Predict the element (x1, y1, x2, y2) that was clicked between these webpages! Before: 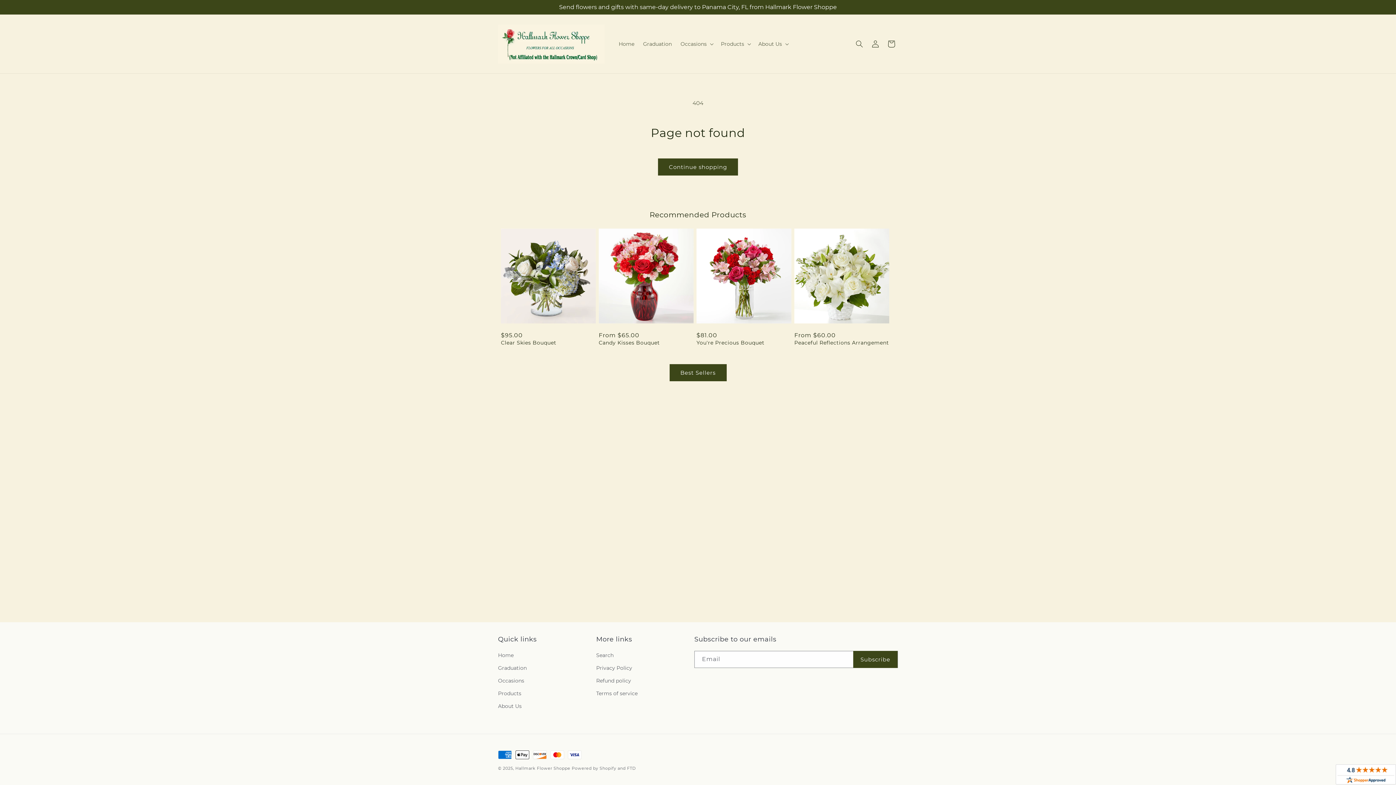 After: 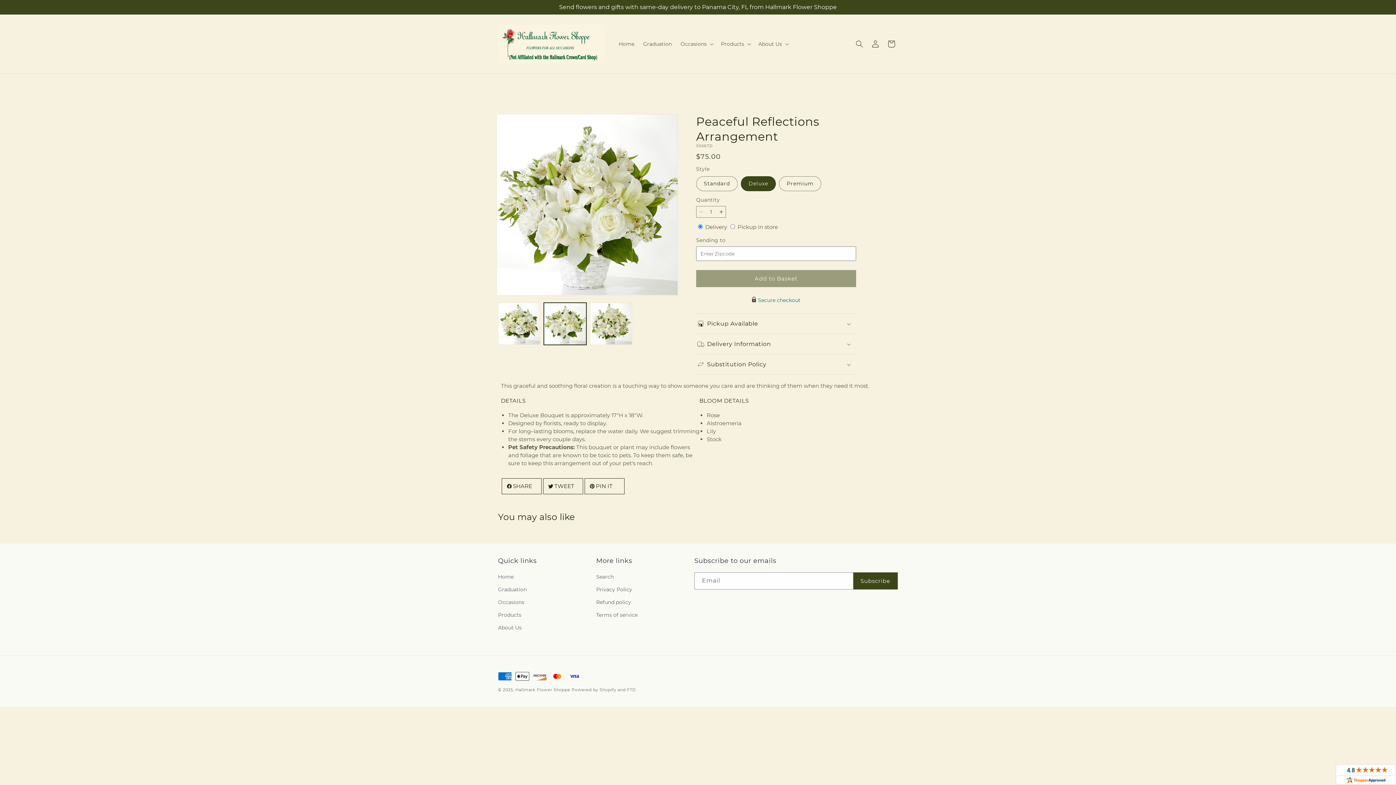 Action: label: Peaceful Reflections Arrangement bbox: (794, 339, 889, 346)